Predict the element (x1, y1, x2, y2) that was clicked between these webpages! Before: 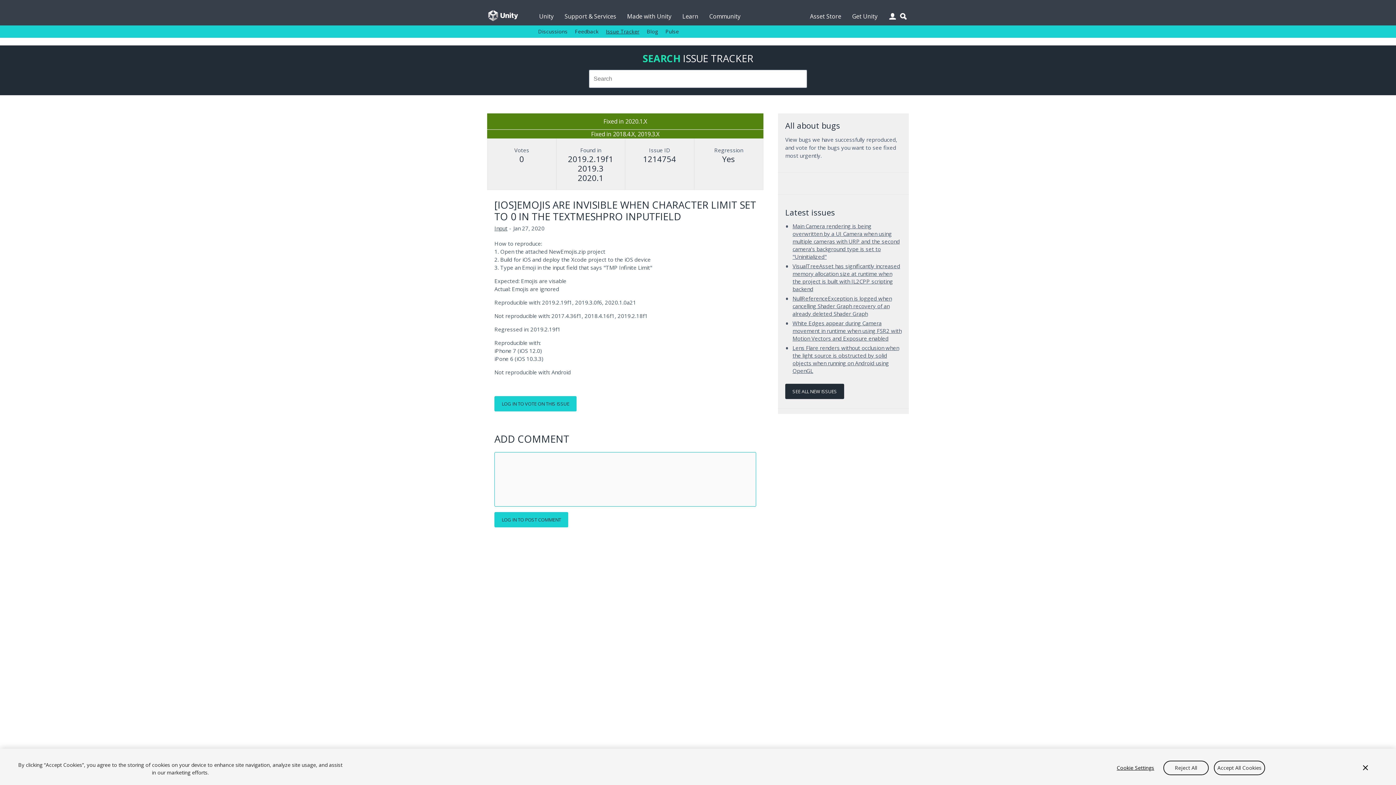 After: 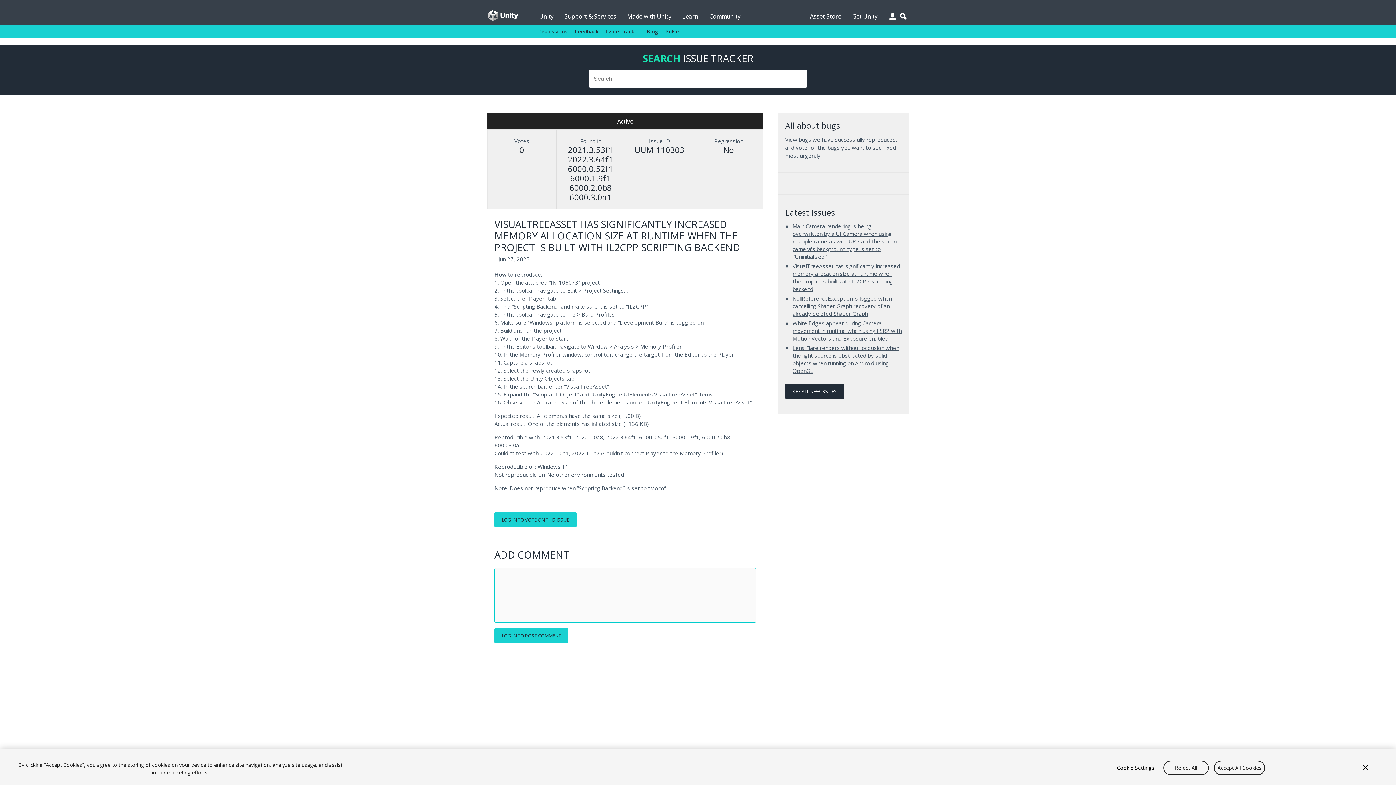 Action: label: VisualTreeAsset has significantly increased memory allocation size at runtime when the project is built with IL2CPP scripting backend bbox: (792, 262, 900, 292)